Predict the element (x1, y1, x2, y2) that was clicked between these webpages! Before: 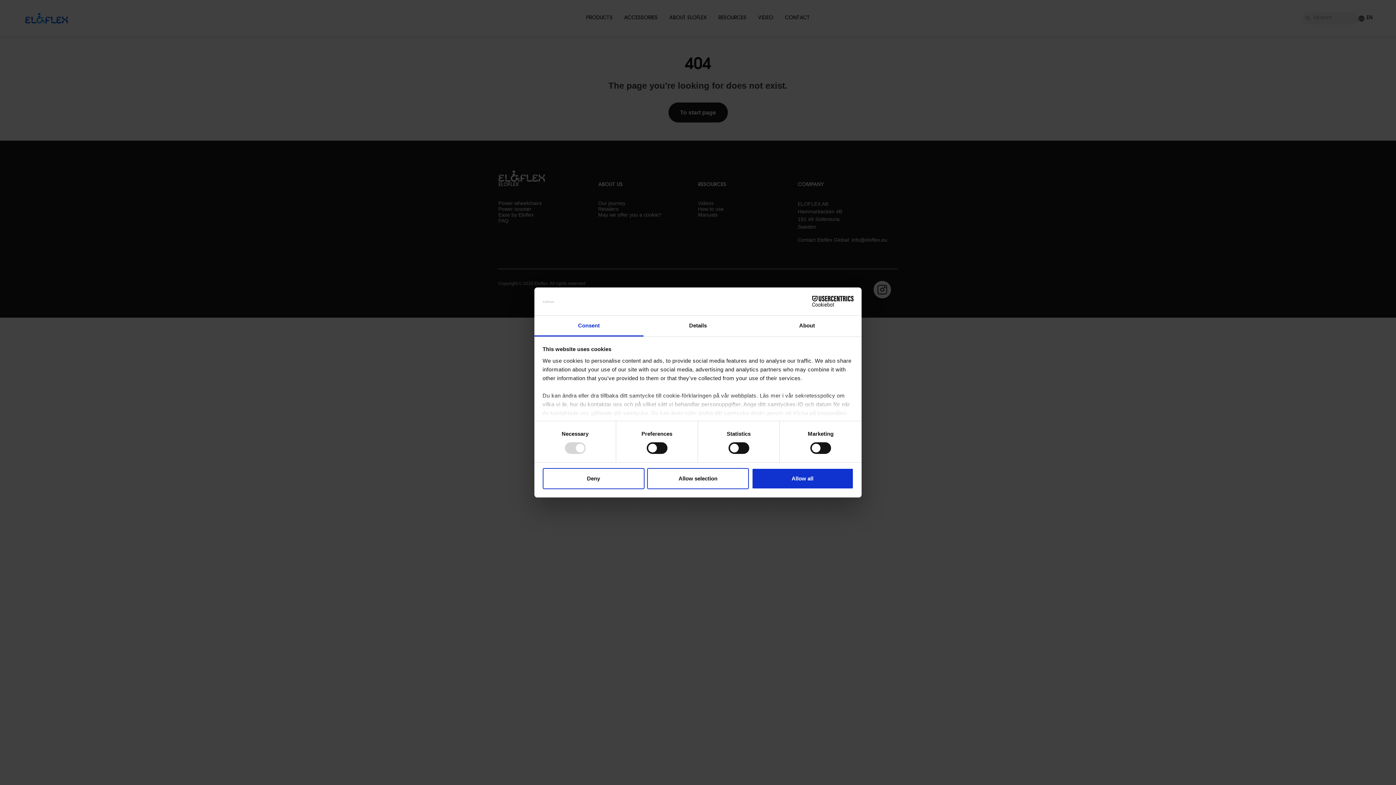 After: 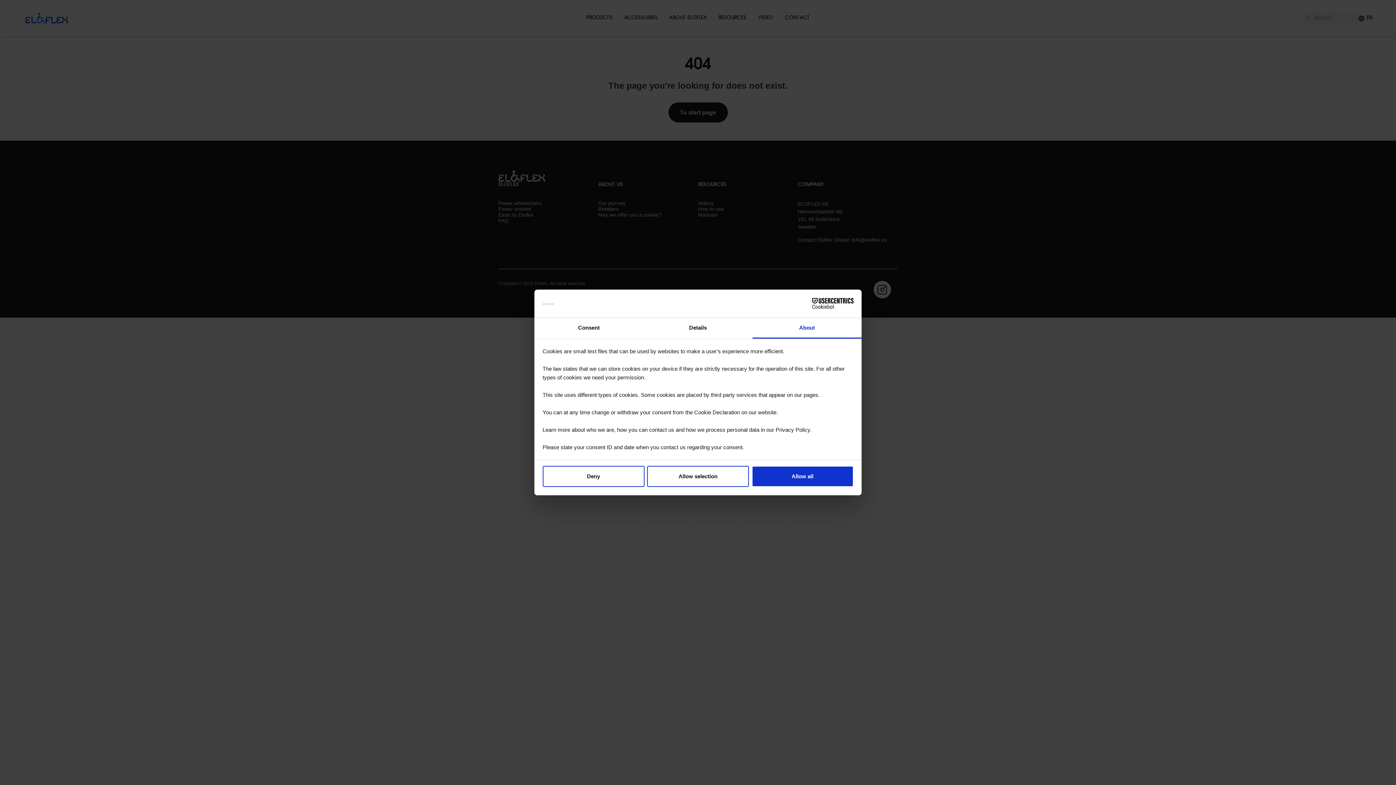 Action: label: About bbox: (752, 315, 861, 336)